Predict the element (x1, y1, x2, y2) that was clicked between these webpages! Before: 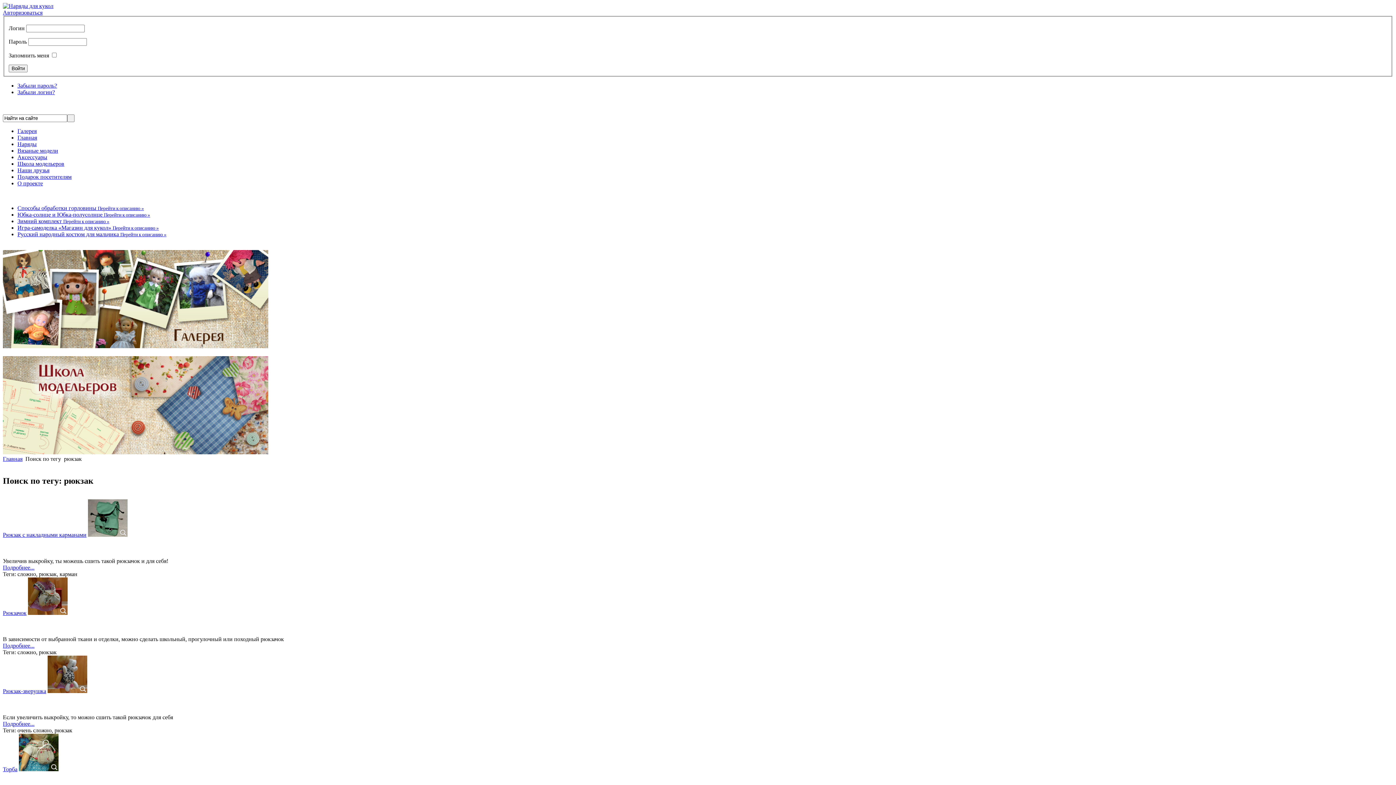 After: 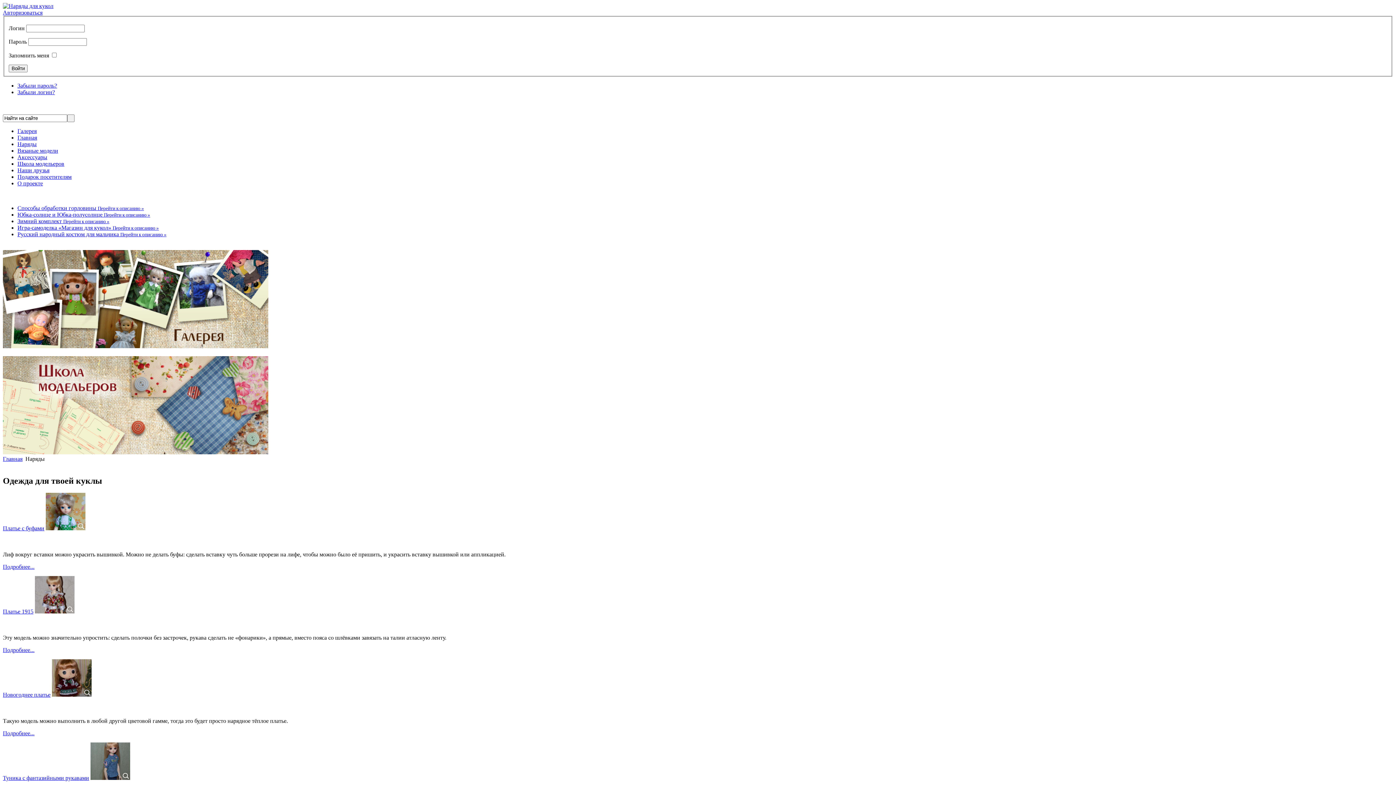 Action: bbox: (17, 140, 36, 147) label: Наряды